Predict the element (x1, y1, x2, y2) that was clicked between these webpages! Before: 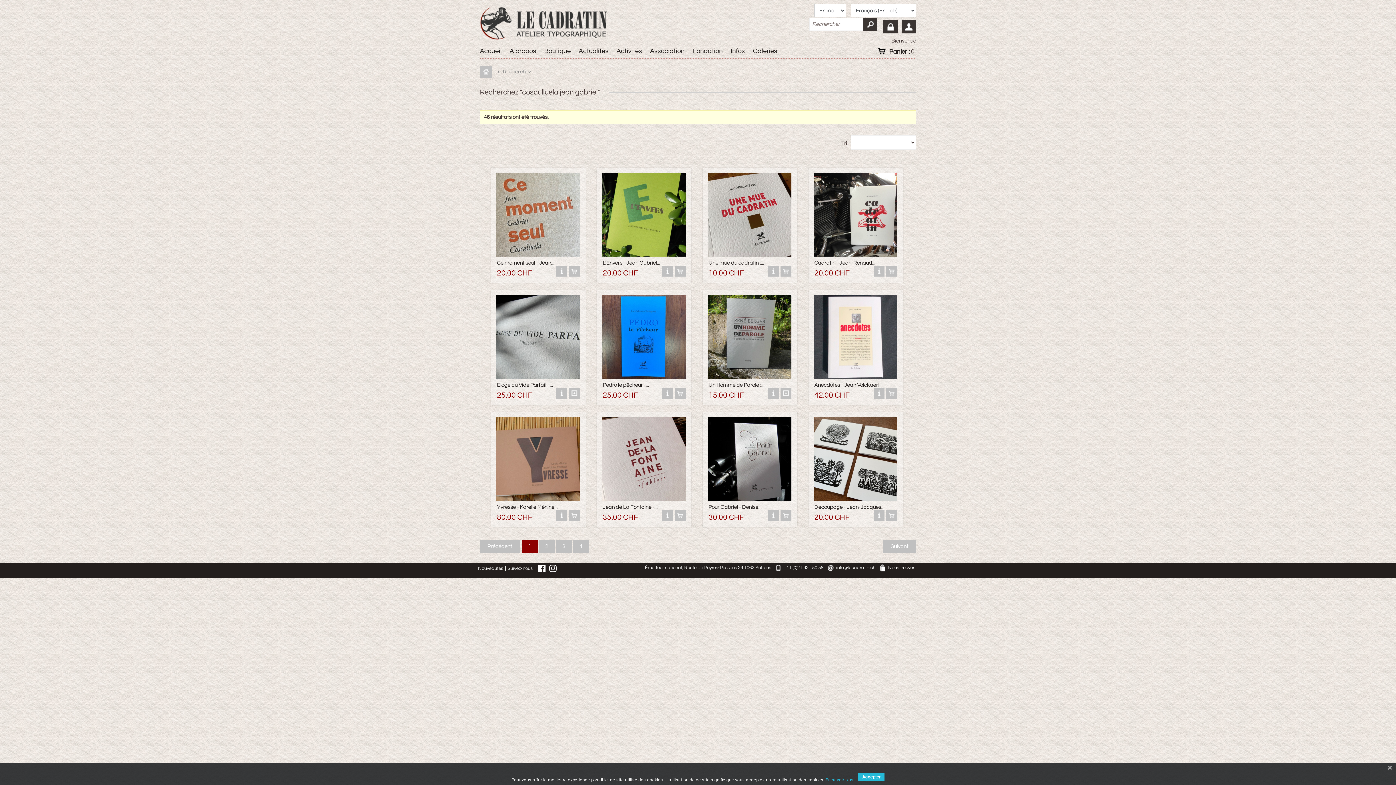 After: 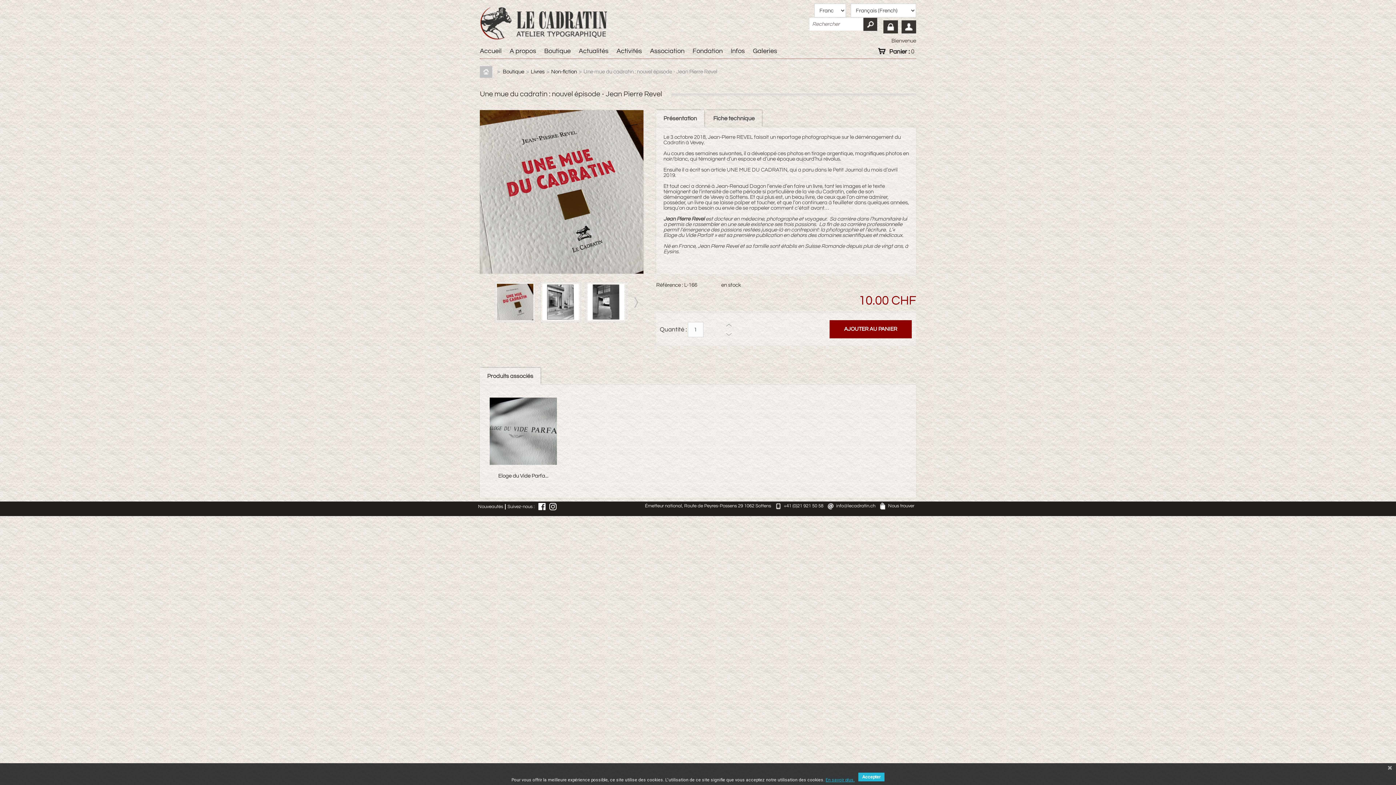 Action: label: Une mue du cadratin :... bbox: (708, 260, 764, 265)